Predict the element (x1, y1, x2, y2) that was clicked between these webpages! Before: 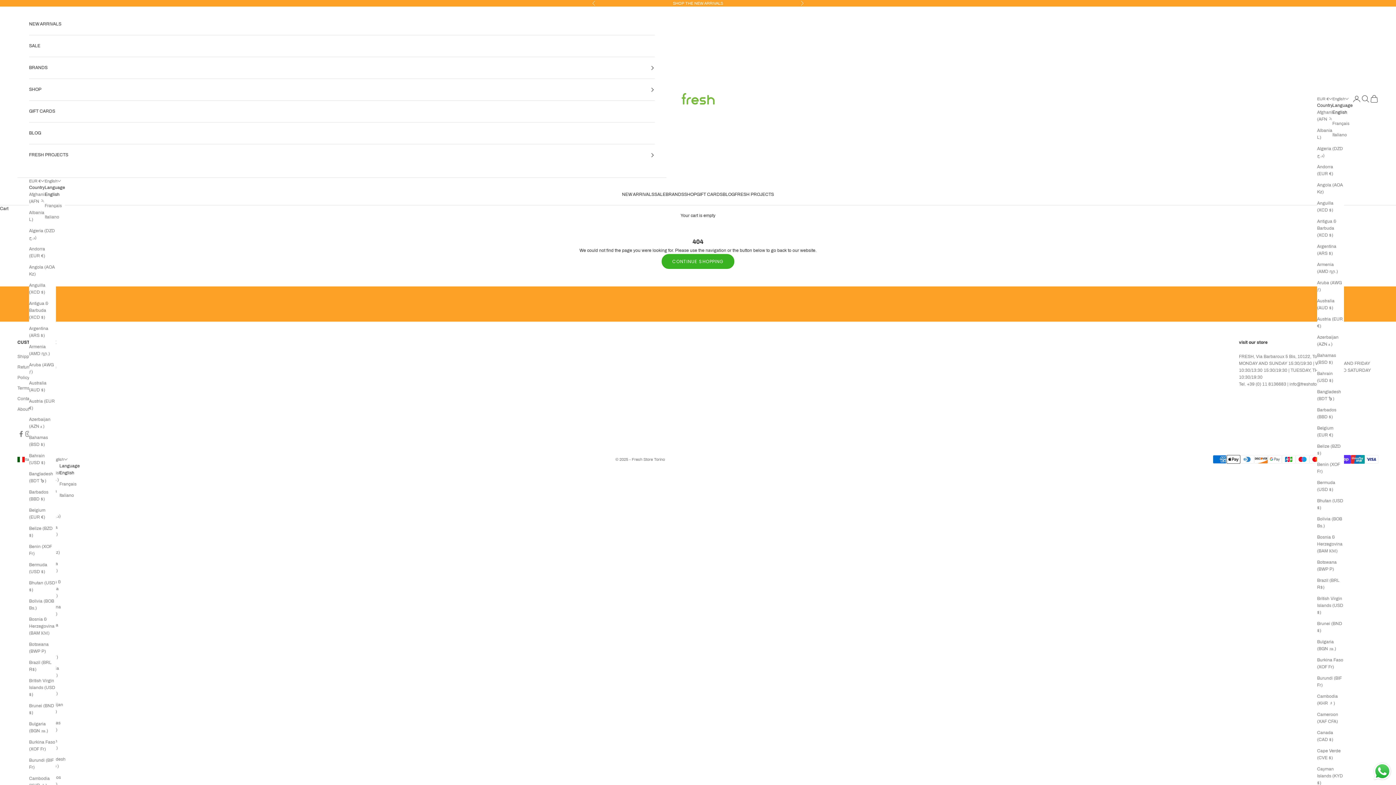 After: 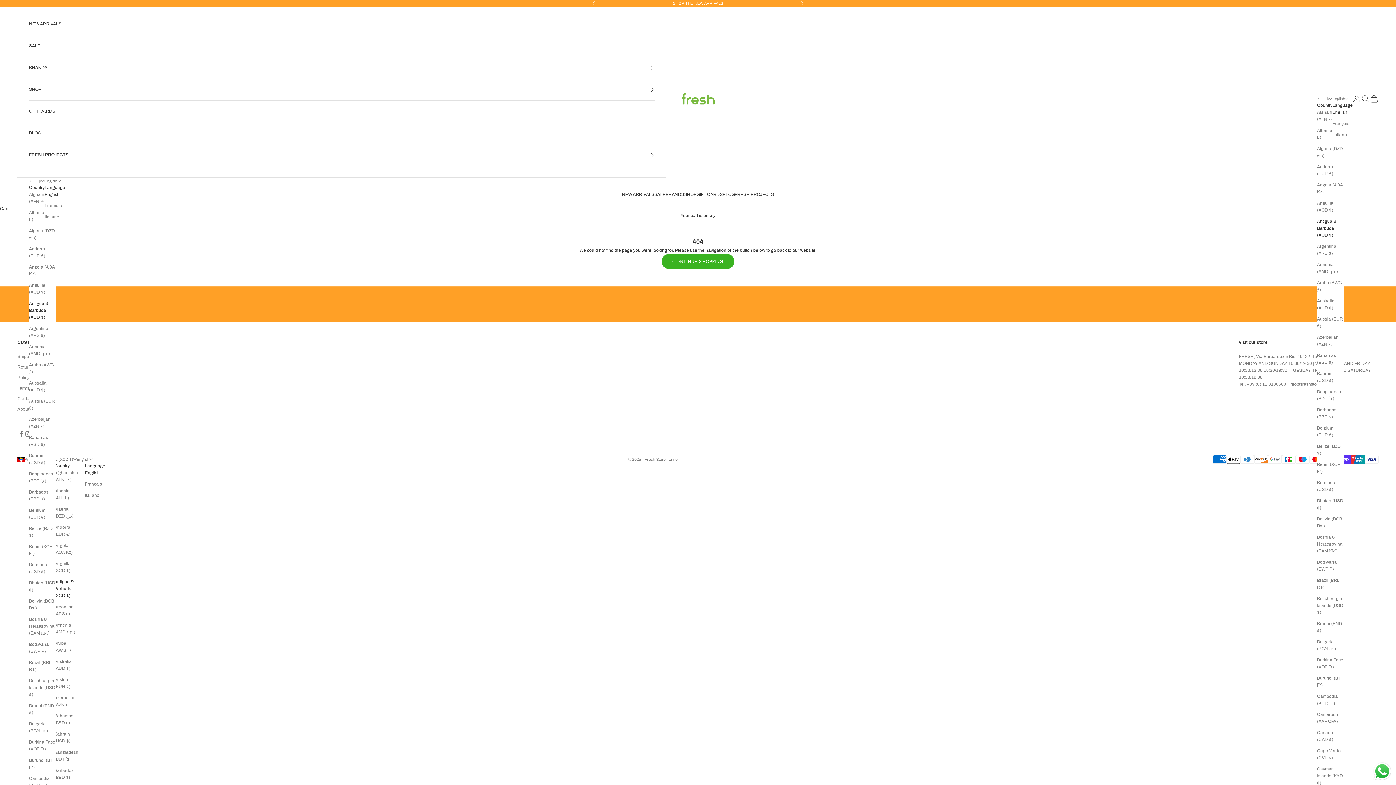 Action: label: Antigua & Barbuda (XCD $) bbox: (29, 300, 56, 321)